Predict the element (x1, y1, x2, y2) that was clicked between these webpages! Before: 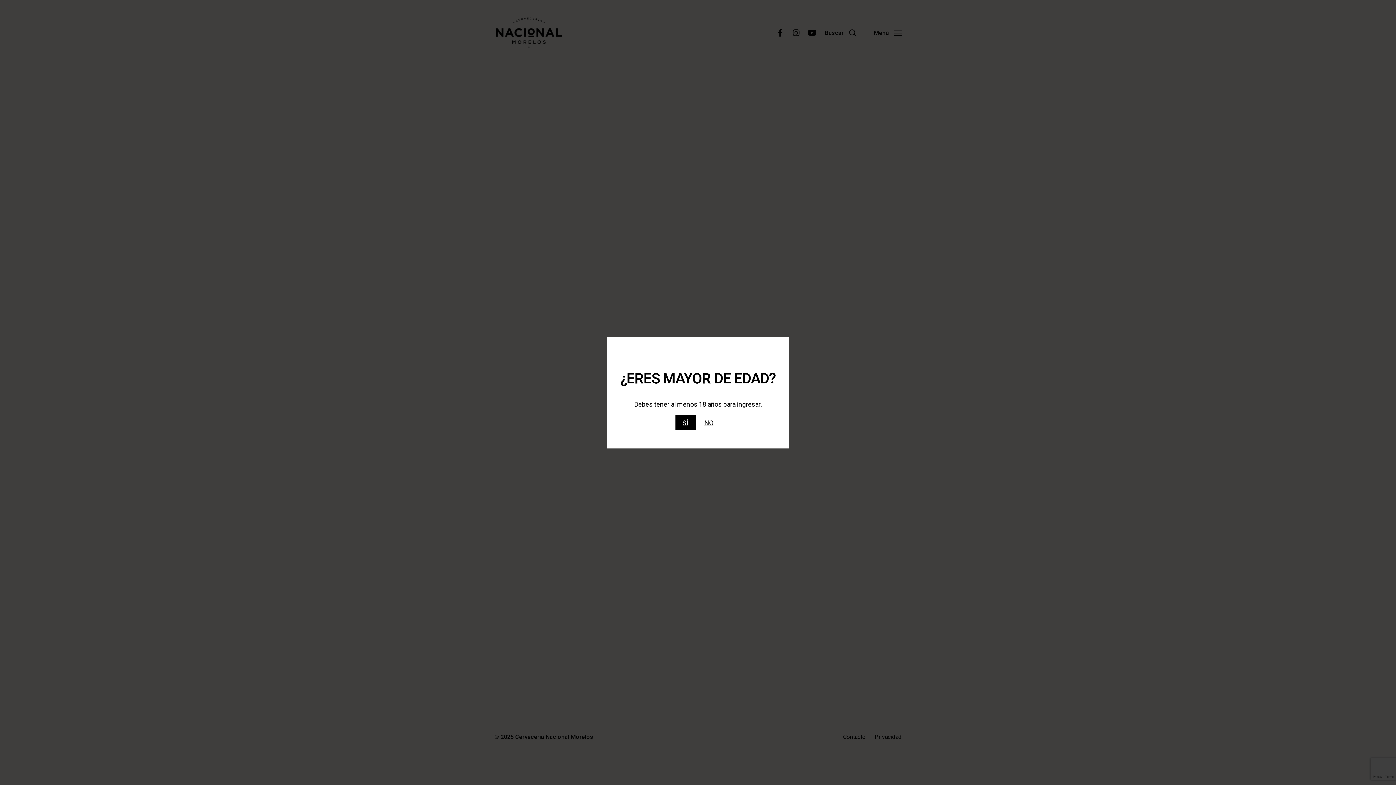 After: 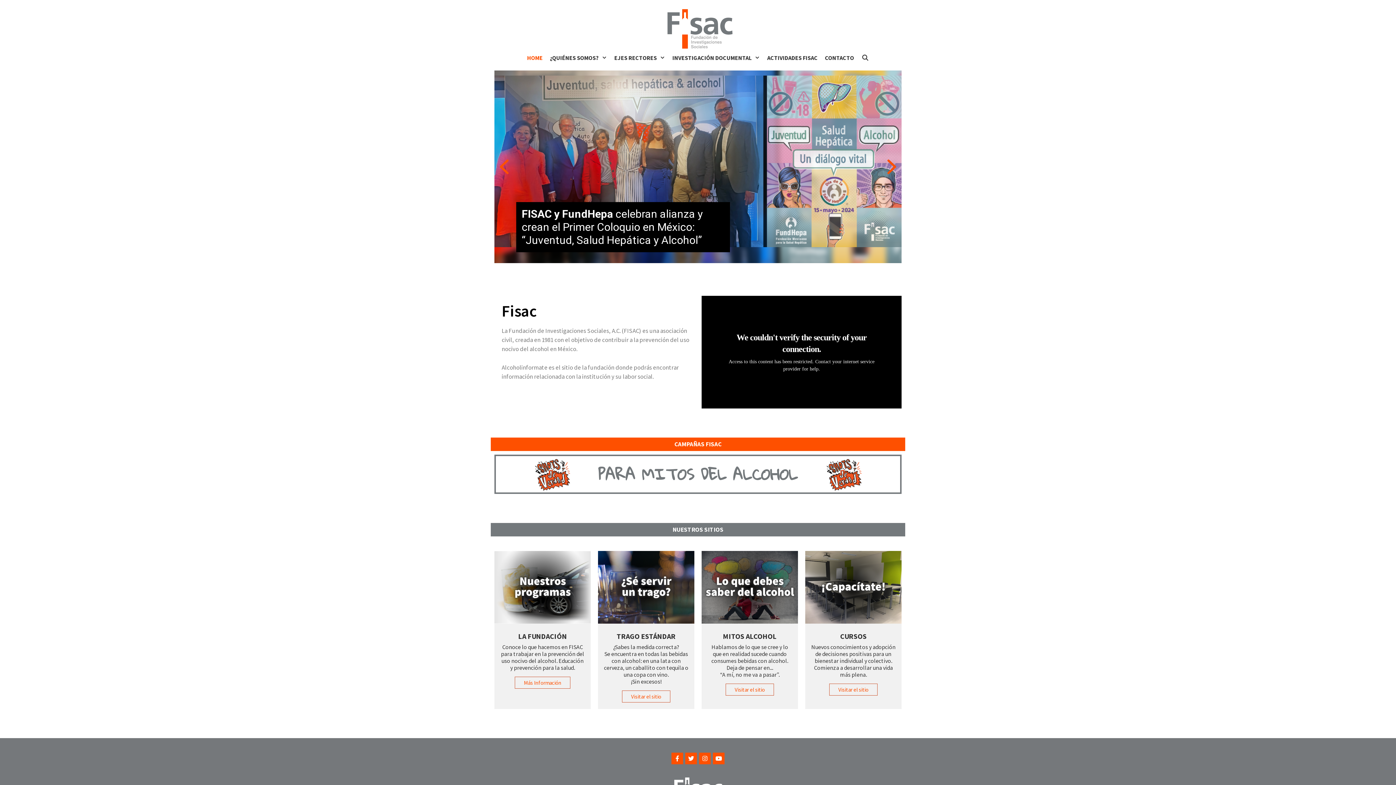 Action: label: NO bbox: (697, 415, 720, 430)